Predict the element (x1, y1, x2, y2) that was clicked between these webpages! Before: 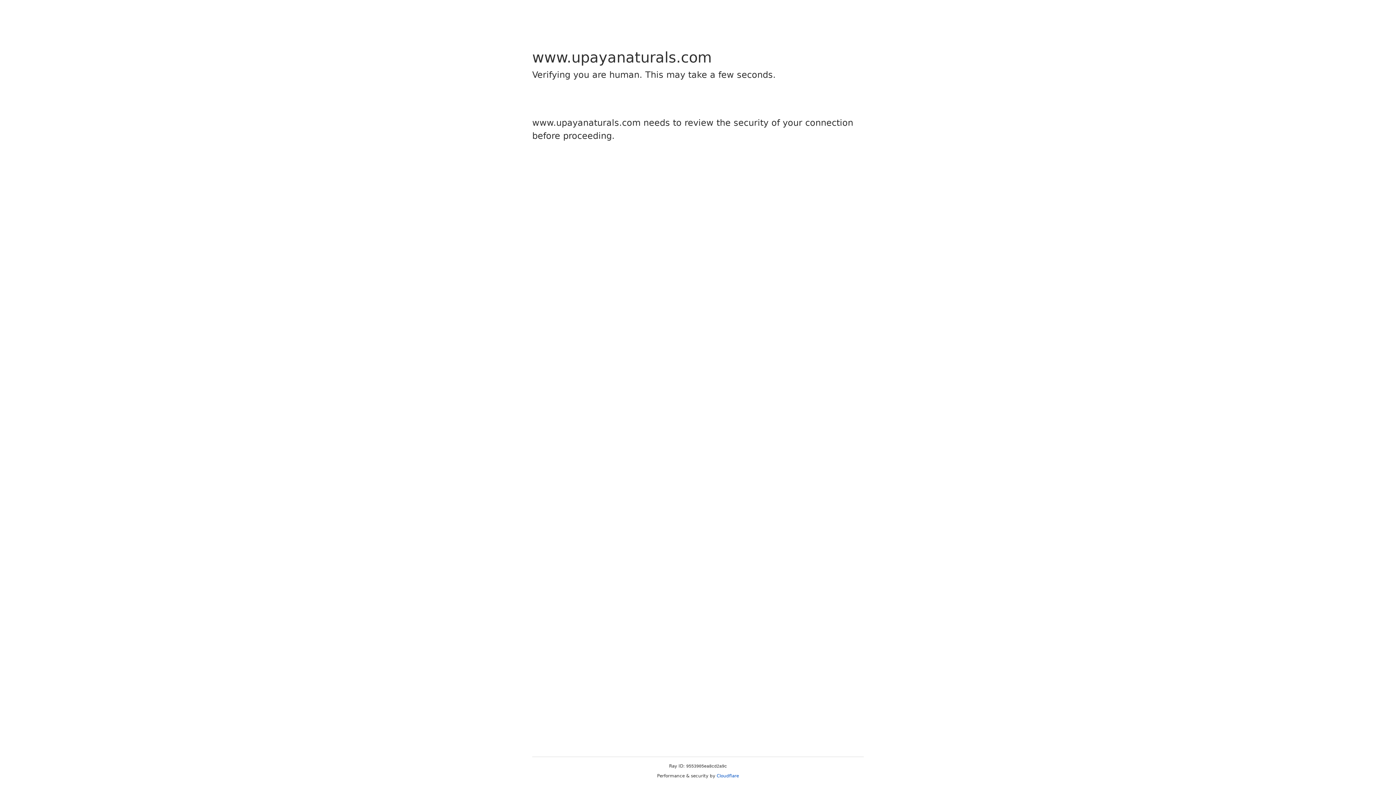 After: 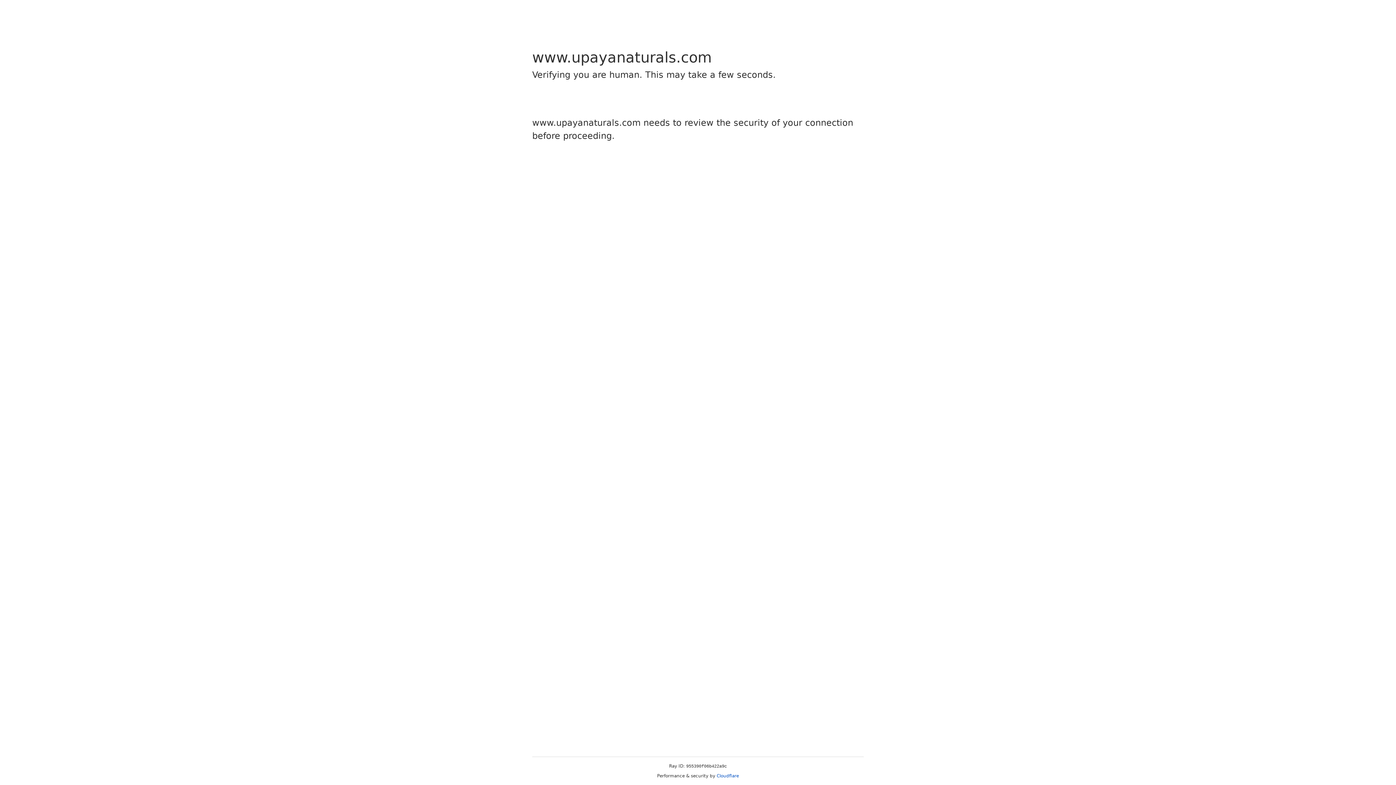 Action: bbox: (716, 773, 739, 778) label: Cloudflare